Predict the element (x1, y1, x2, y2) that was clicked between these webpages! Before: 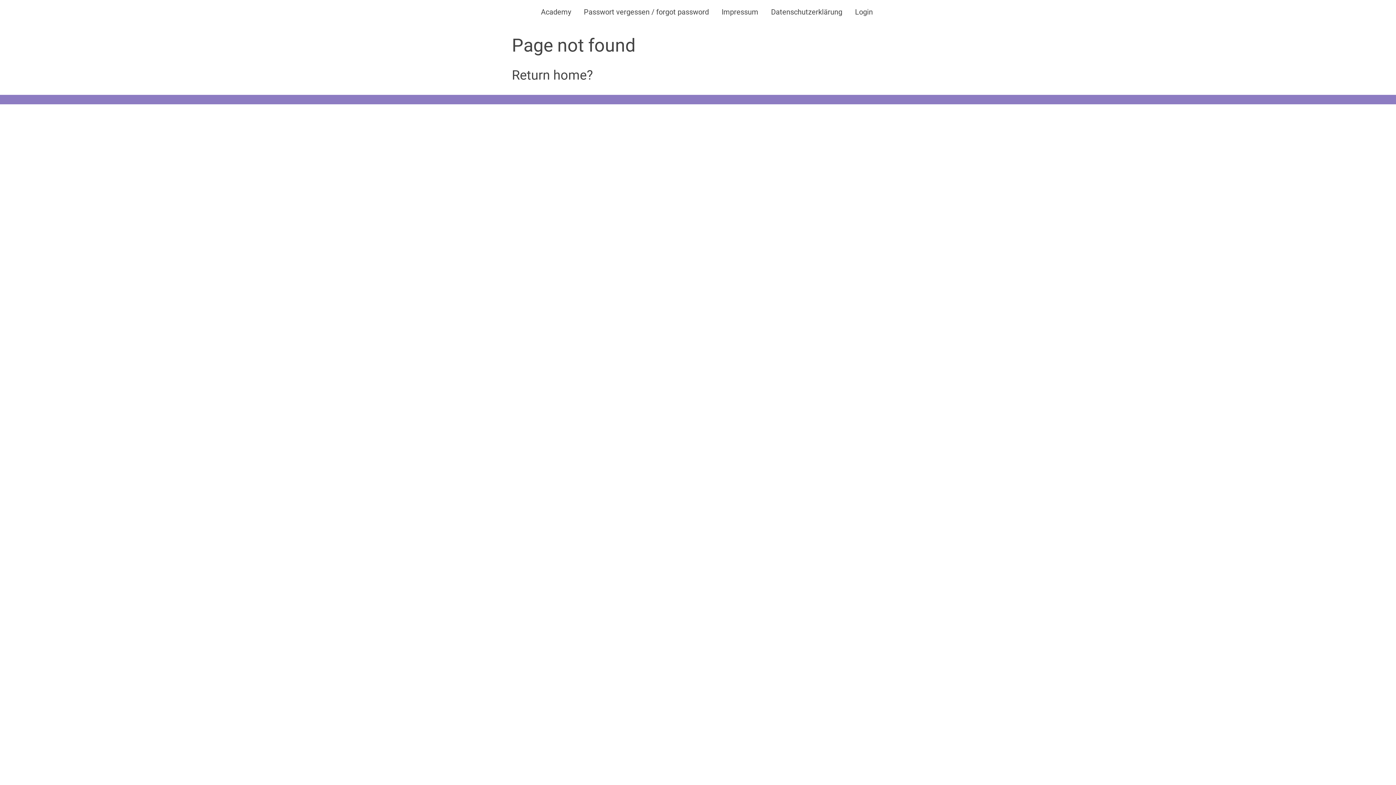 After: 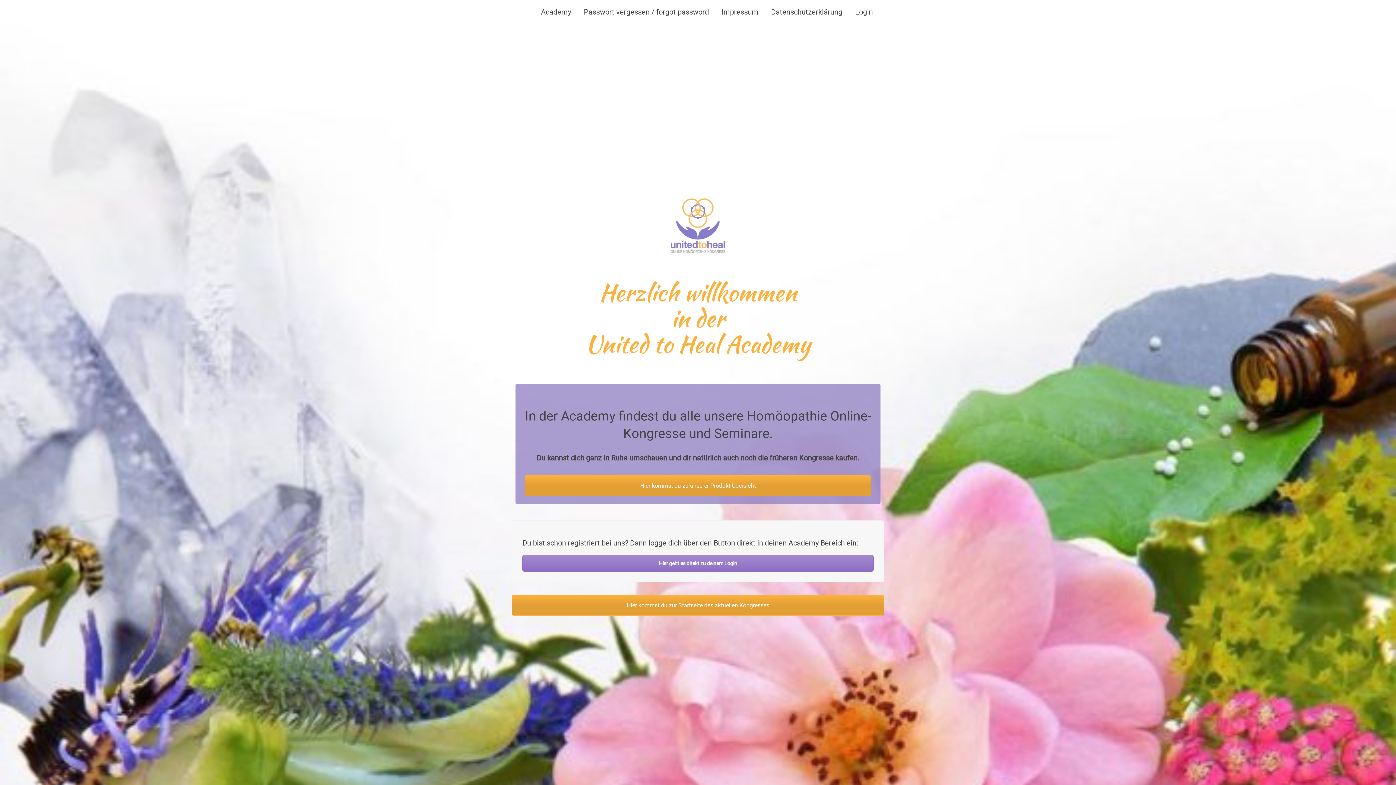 Action: label: Academy bbox: (541, 7, 571, 16)